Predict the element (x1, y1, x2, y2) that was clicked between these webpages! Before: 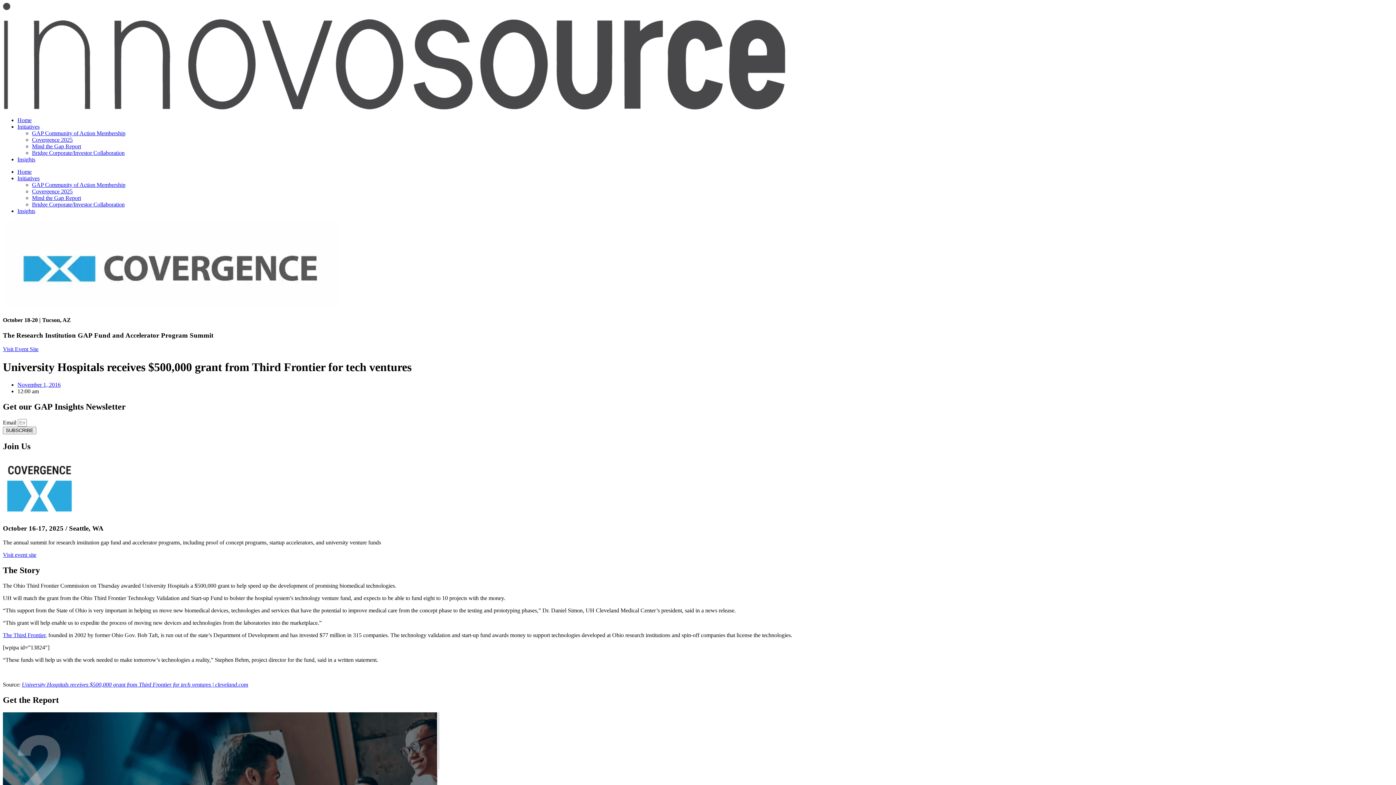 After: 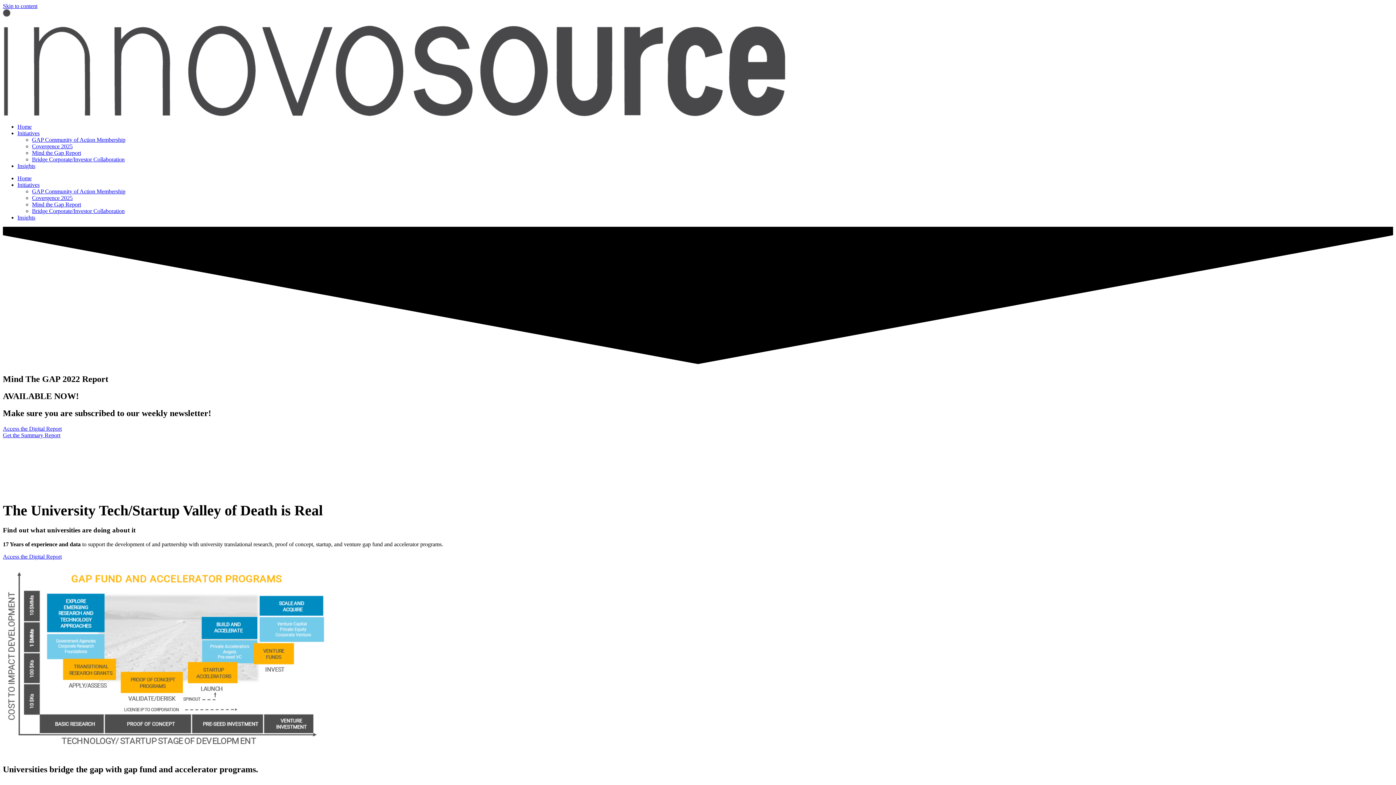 Action: label: Mind the Gap Report bbox: (32, 143, 81, 149)